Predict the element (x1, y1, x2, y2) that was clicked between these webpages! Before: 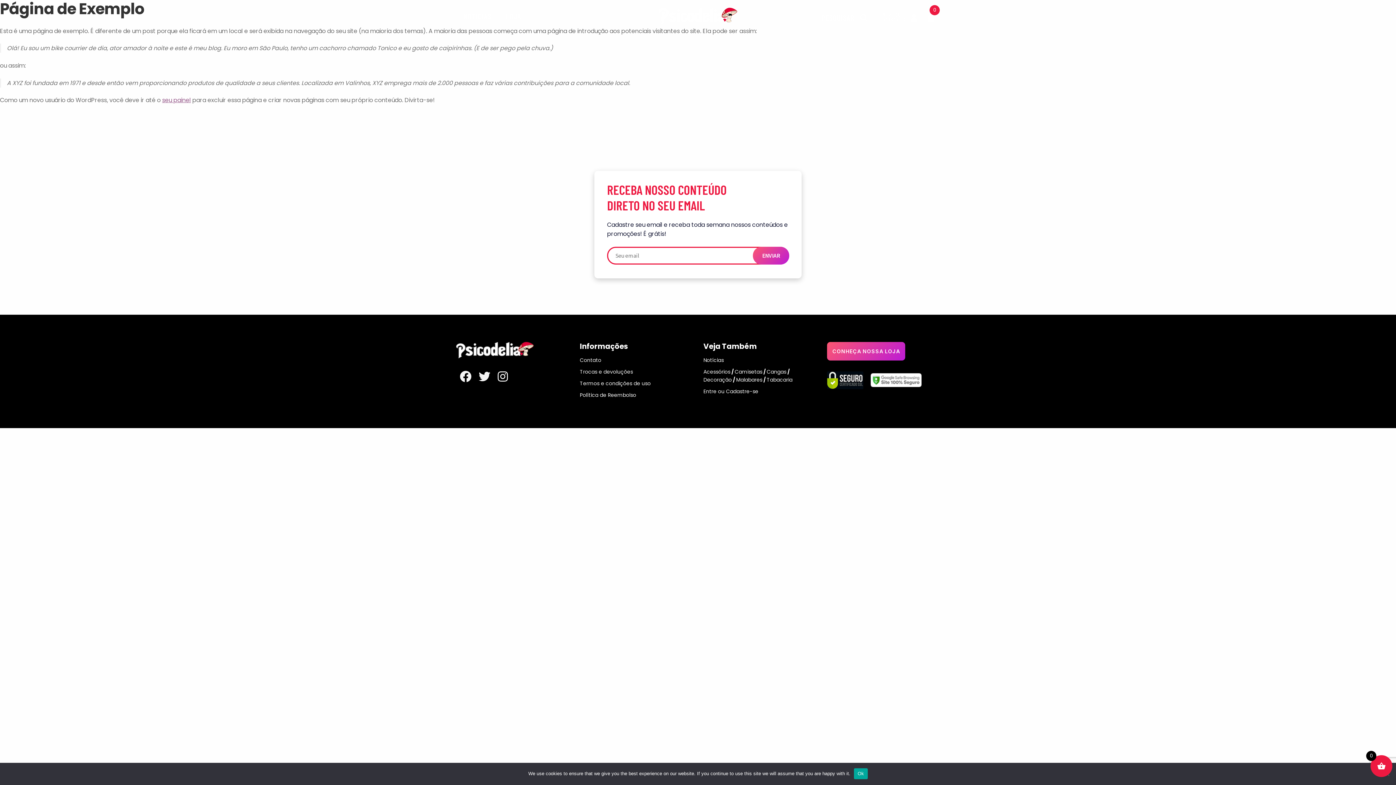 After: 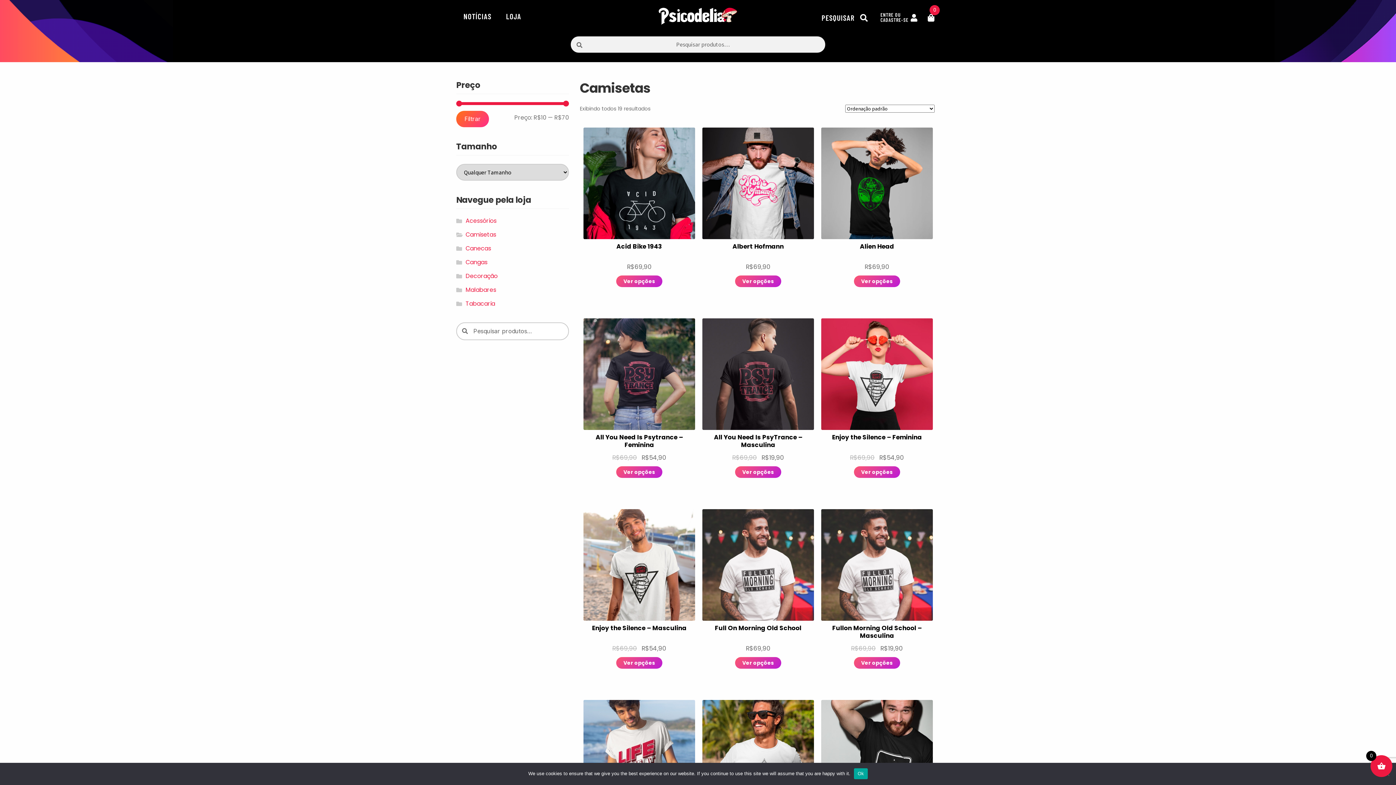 Action: bbox: (734, 368, 762, 375) label: Camisetas